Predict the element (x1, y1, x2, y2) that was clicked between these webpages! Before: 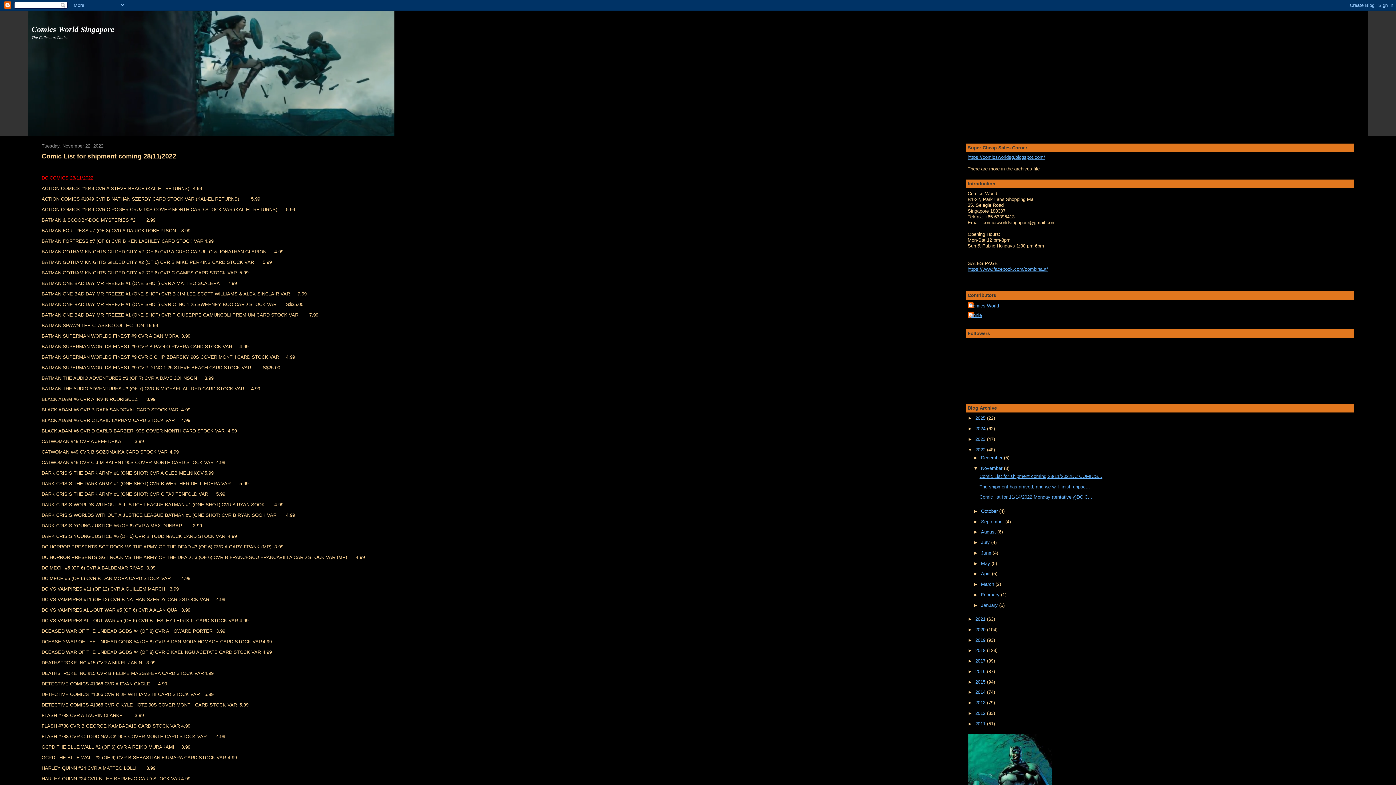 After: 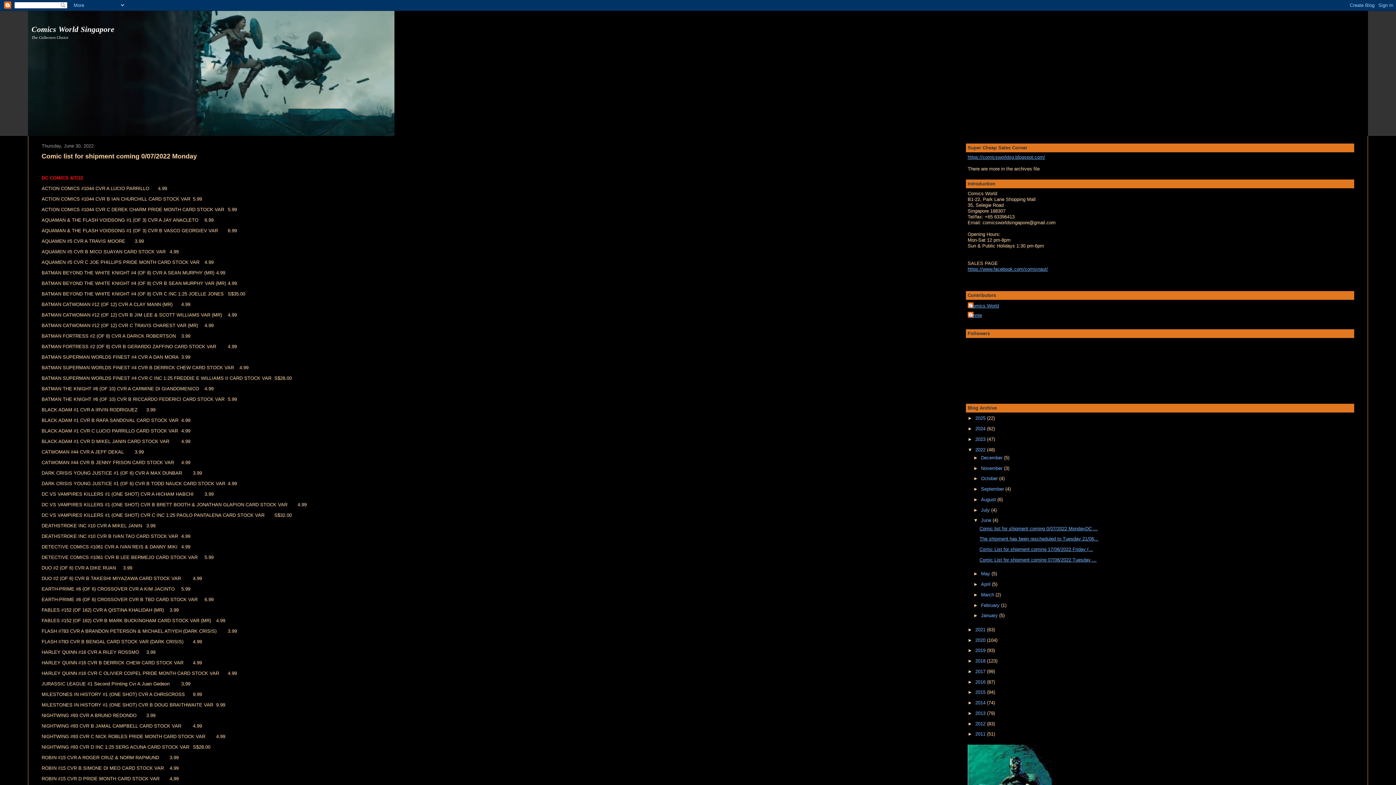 Action: bbox: (981, 550, 992, 555) label: June 